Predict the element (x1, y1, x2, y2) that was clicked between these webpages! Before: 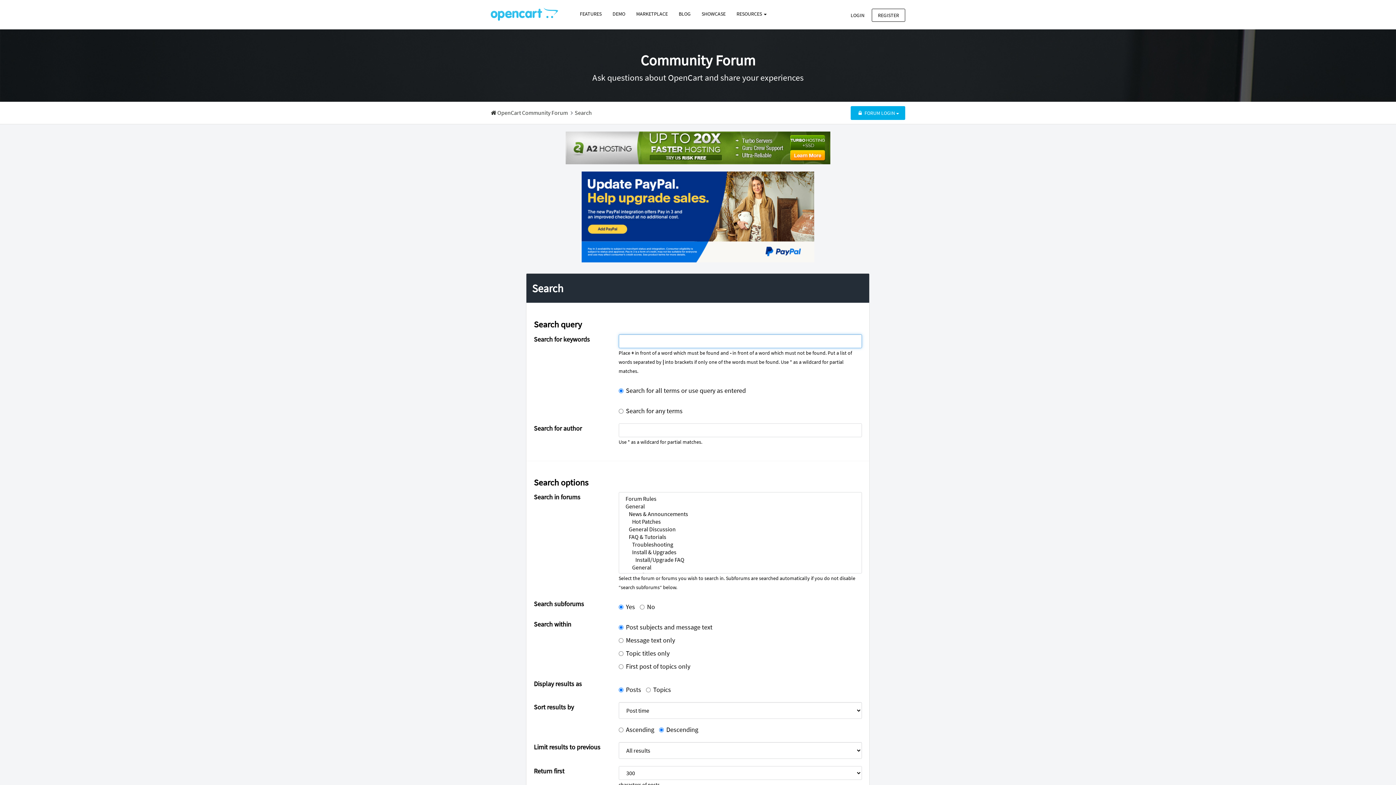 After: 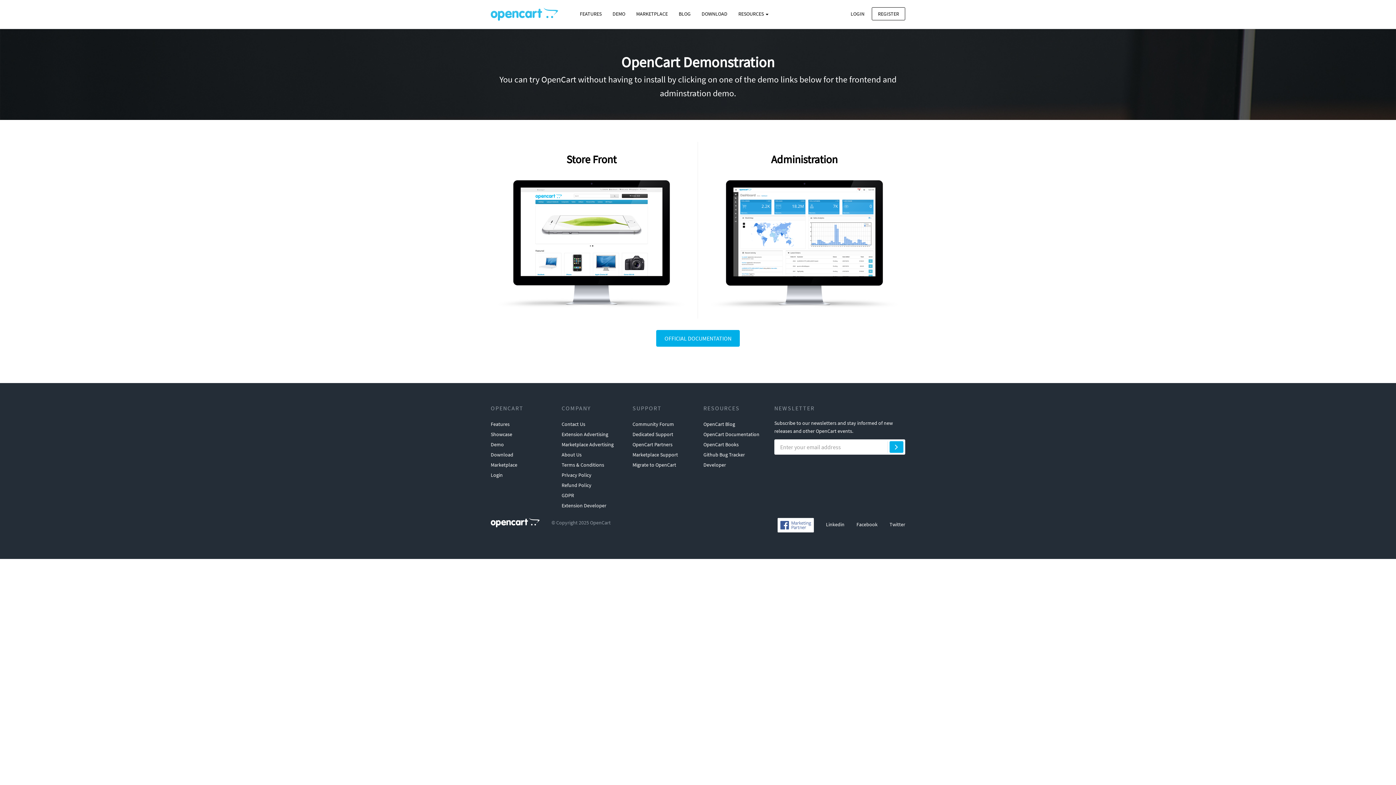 Action: bbox: (607, 7, 630, 20) label: DEMO